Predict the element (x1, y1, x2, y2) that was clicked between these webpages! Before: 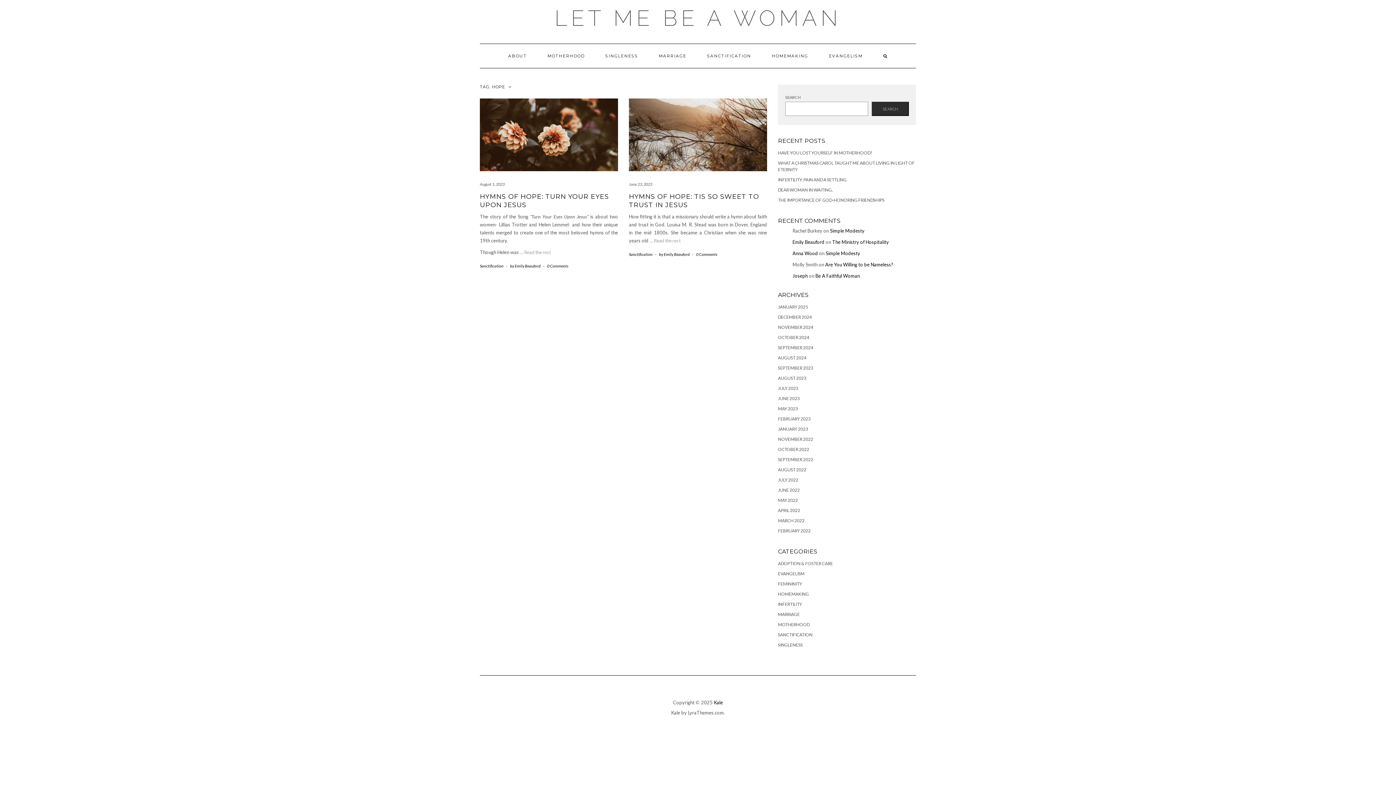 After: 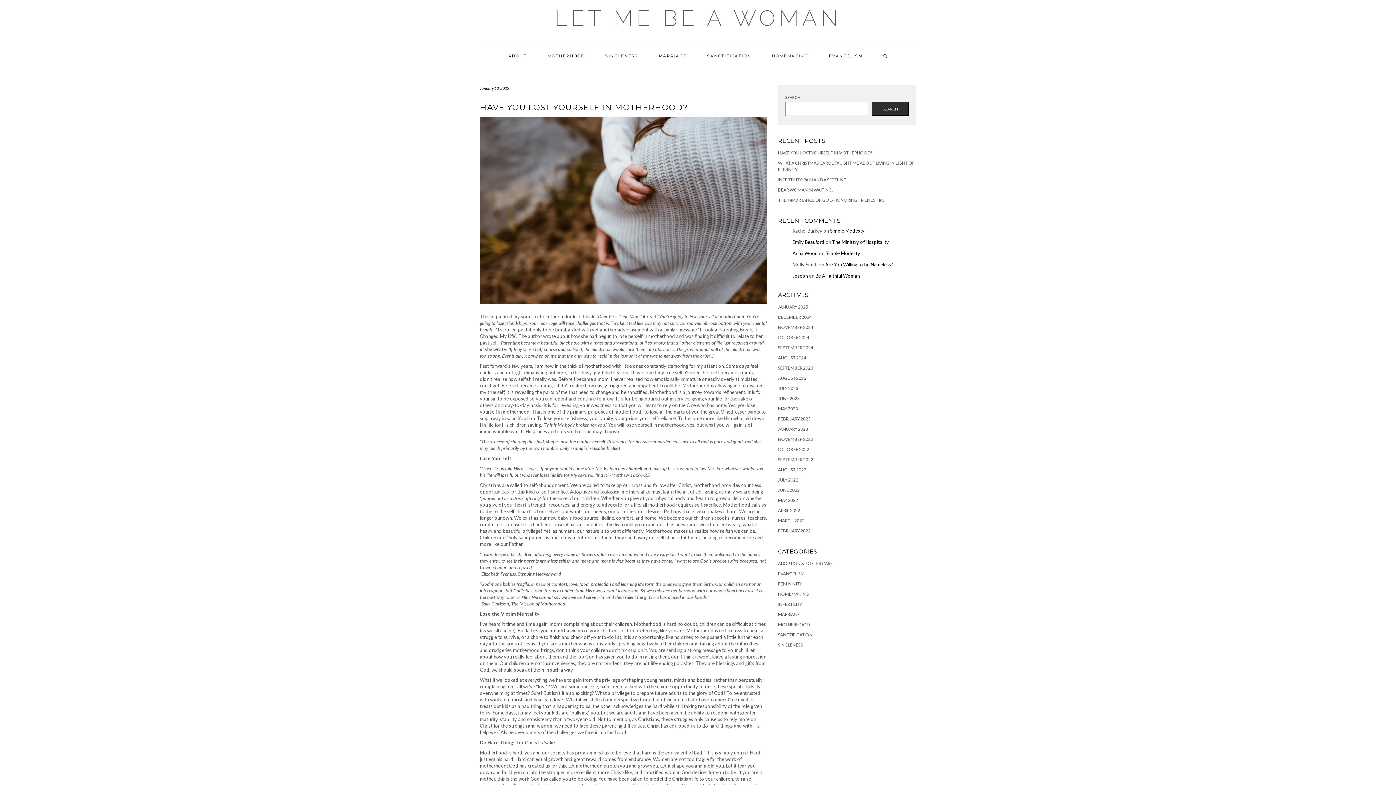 Action: bbox: (778, 150, 872, 155) label: HAVE YOU LOST YOURSELF IN MOTHERHOOD?